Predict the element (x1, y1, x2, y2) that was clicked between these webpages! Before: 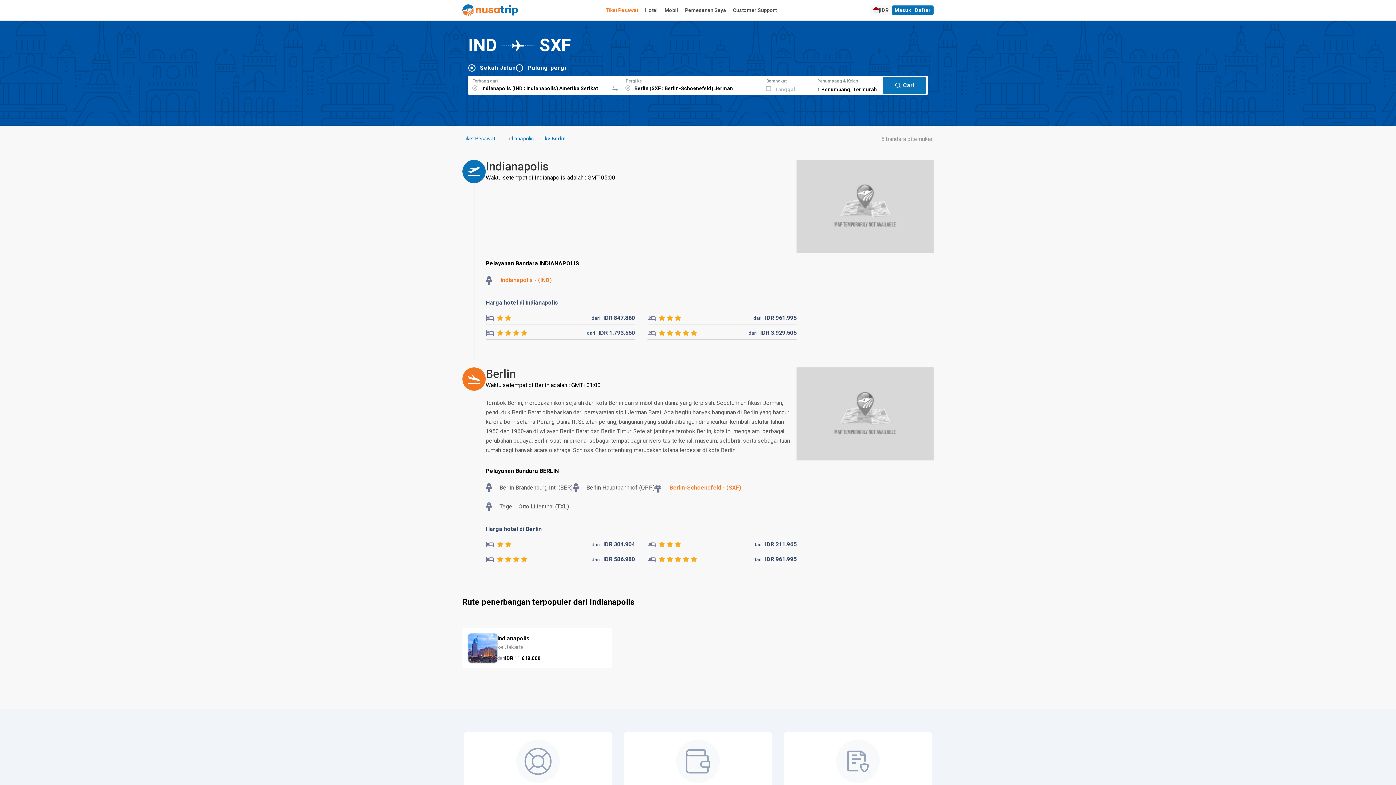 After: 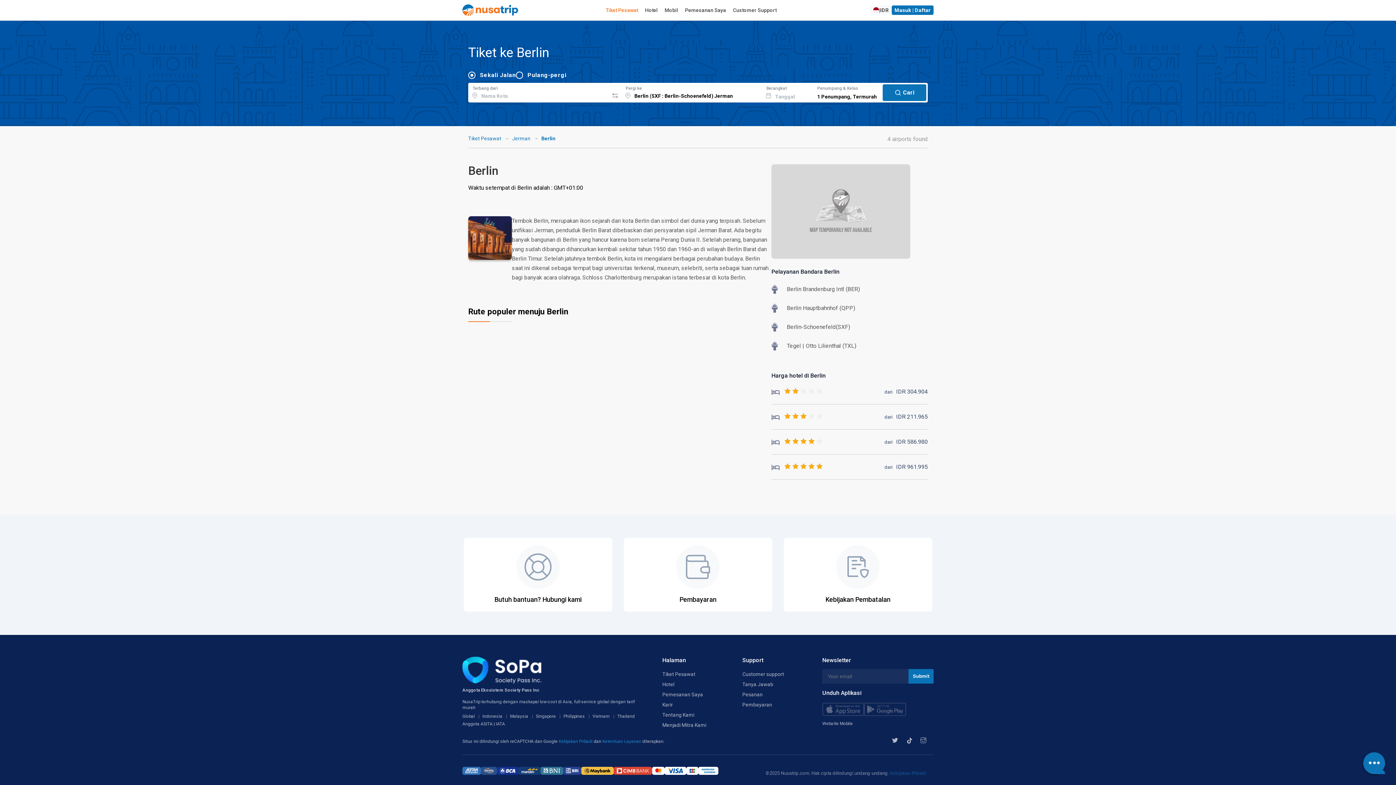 Action: label: ke Berlin bbox: (544, 135, 565, 141)